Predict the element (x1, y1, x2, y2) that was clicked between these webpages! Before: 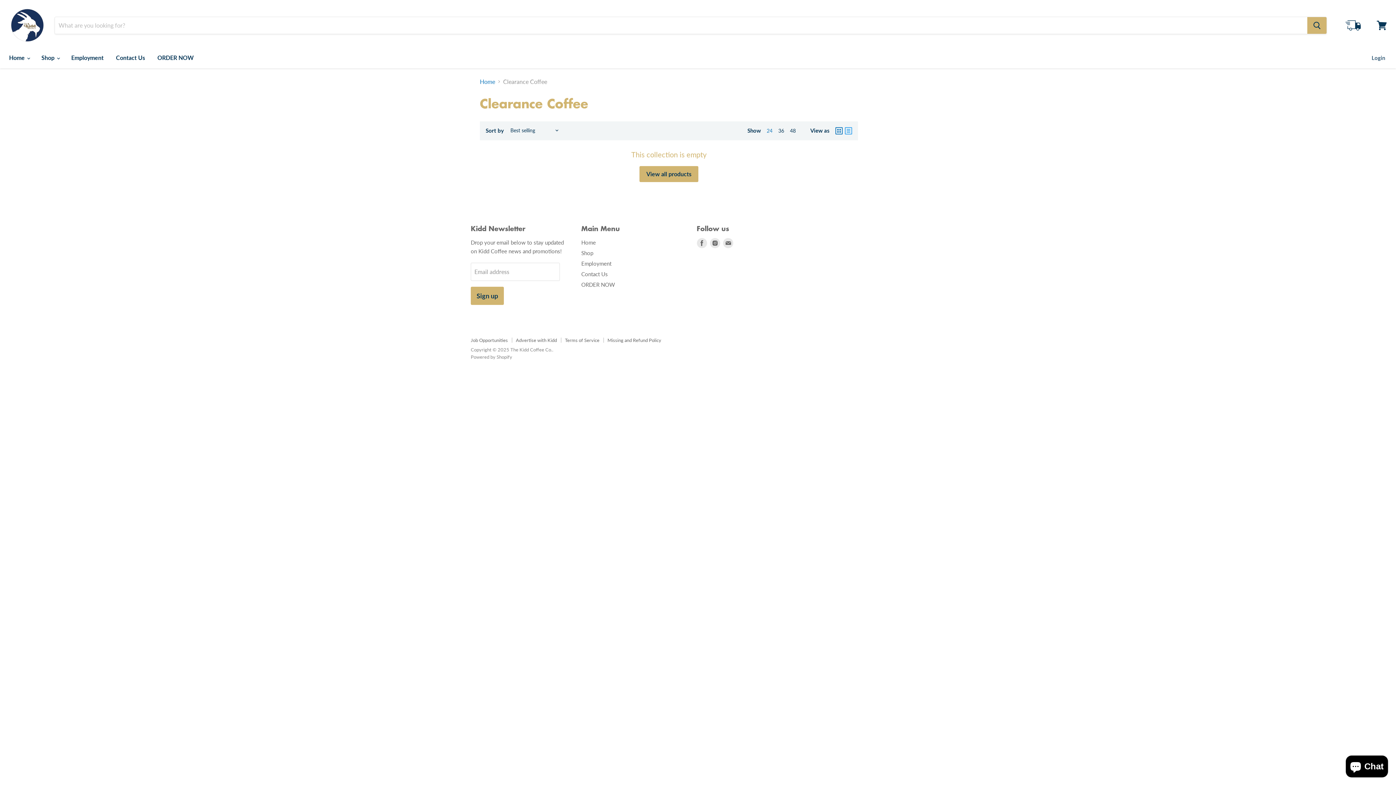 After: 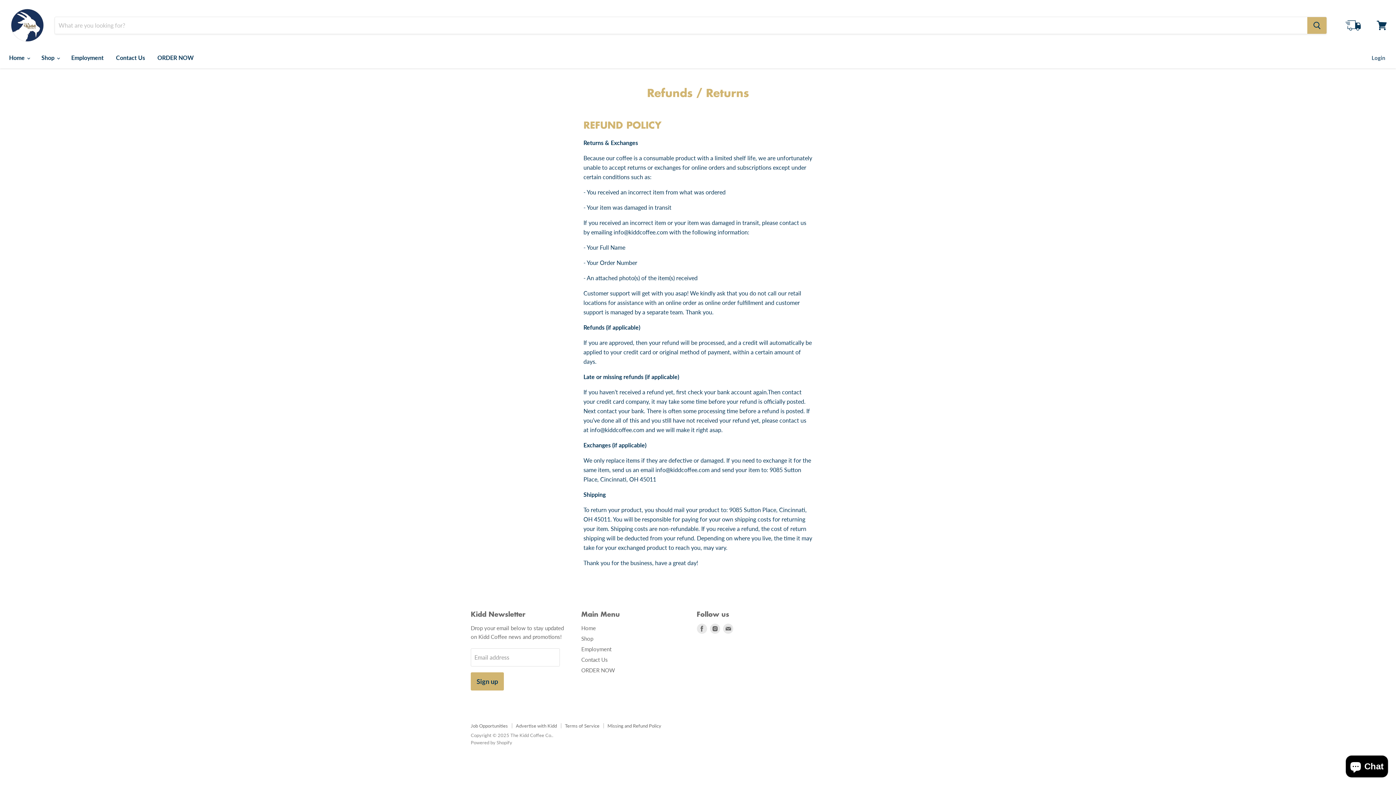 Action: bbox: (607, 337, 661, 343) label: Missing and Refund Policy